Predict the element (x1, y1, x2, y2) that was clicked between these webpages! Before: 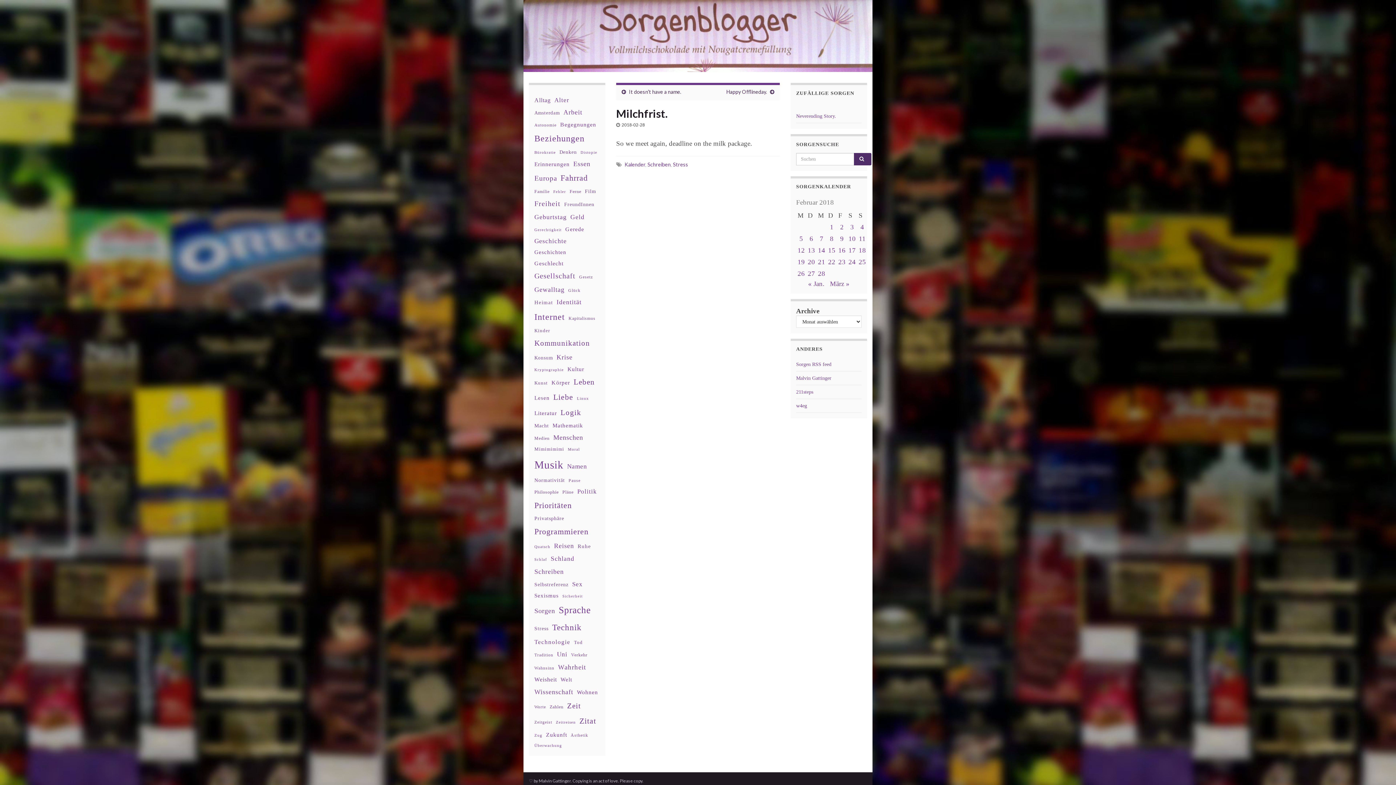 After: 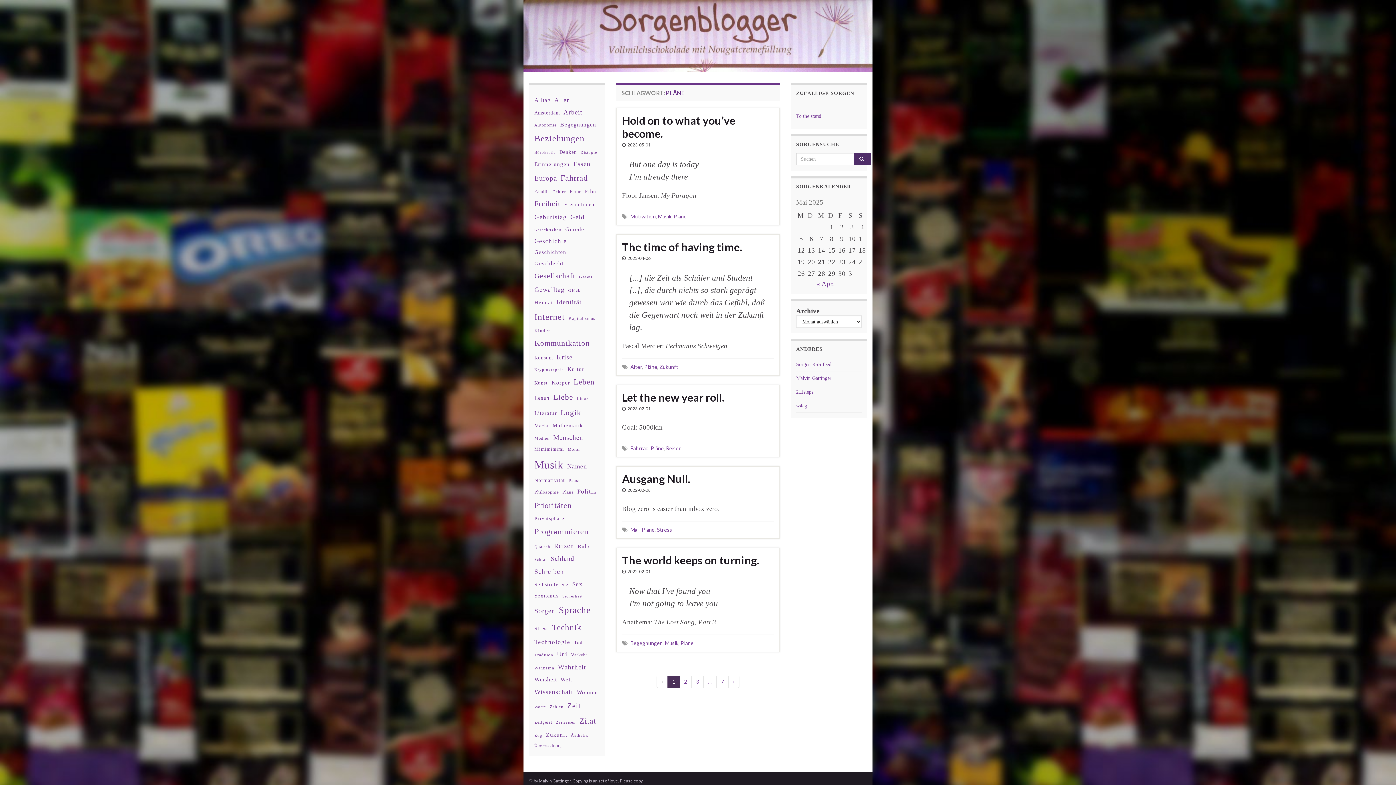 Action: bbox: (562, 488, 573, 496) label: Pläne (31 Einträge)